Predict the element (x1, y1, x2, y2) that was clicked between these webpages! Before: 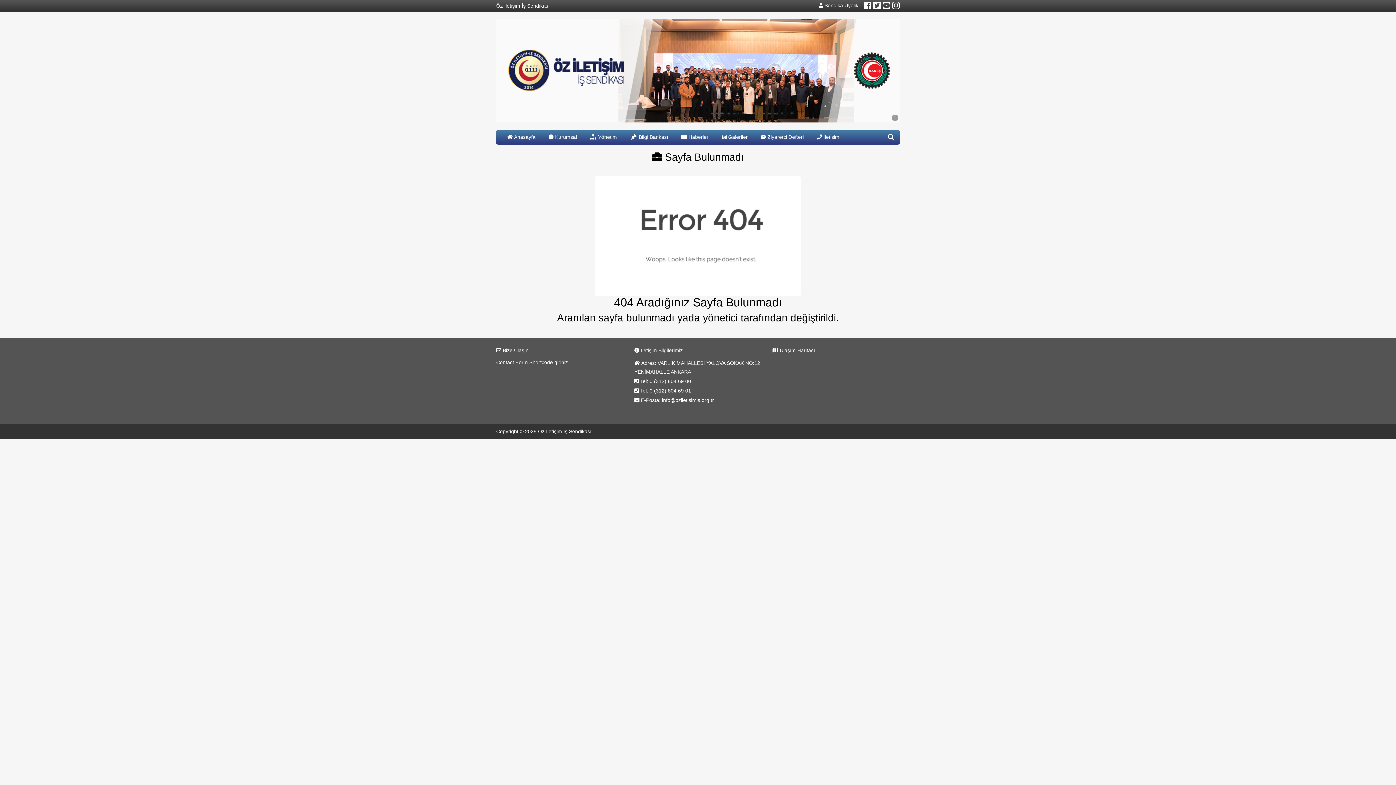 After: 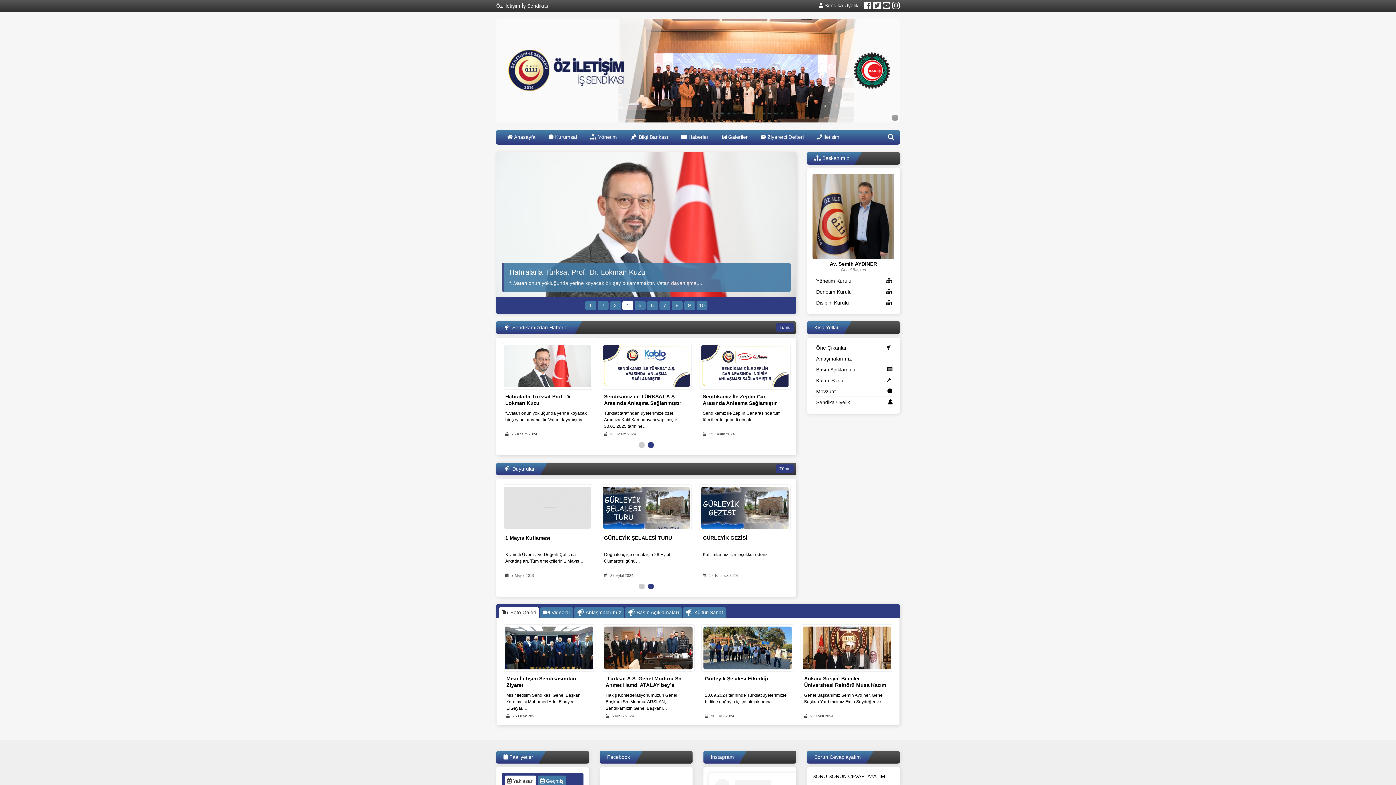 Action: label:  Anasayfa bbox: (500, 129, 542, 144)